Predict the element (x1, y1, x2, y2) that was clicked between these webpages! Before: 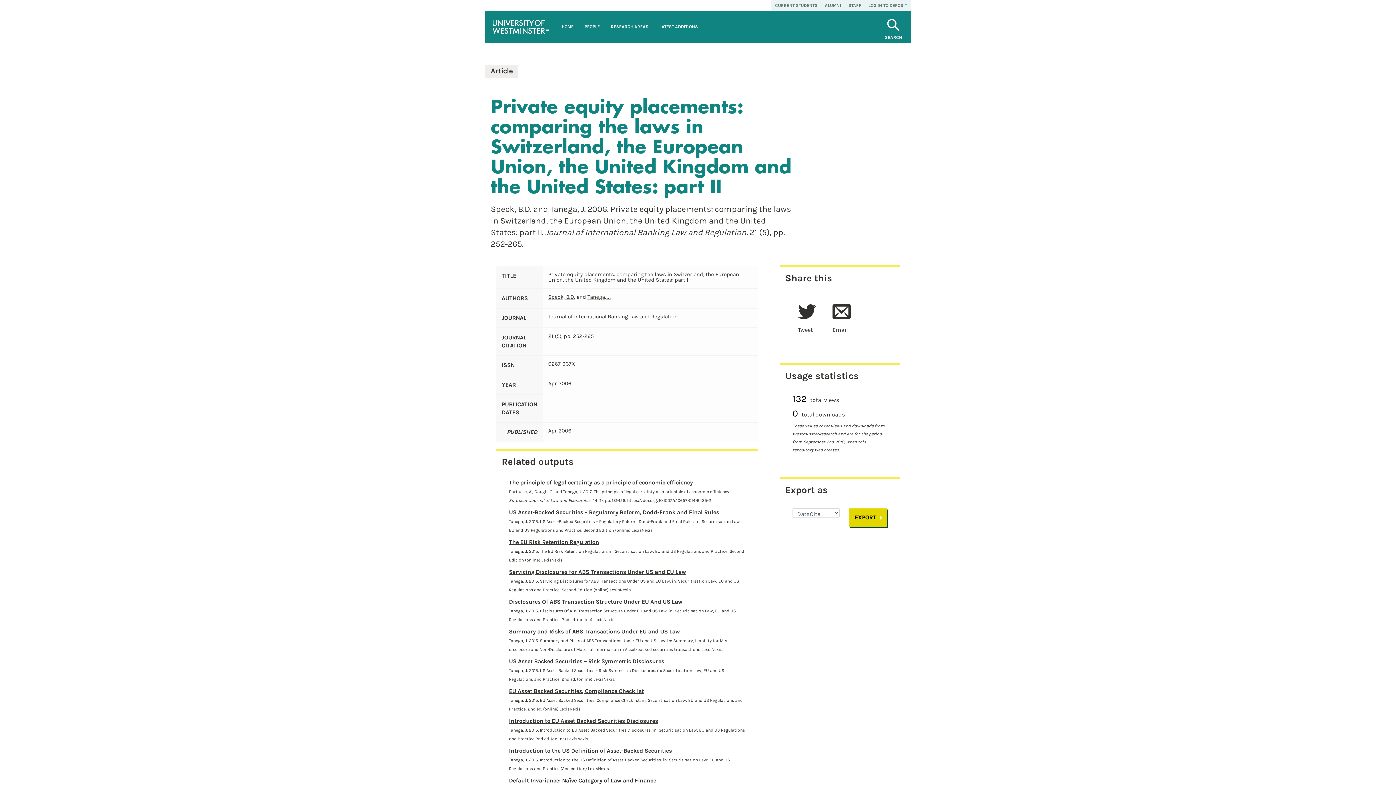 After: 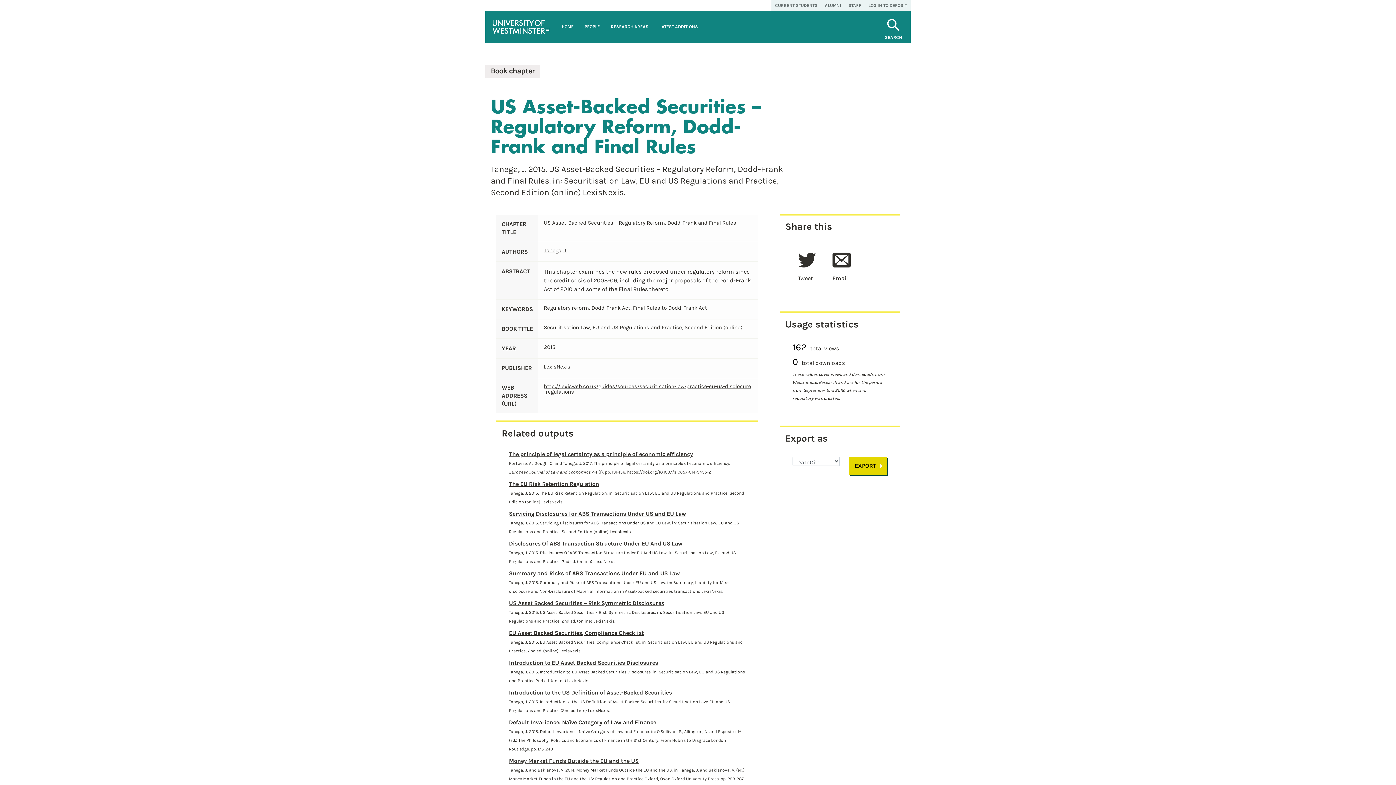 Action: bbox: (509, 509, 719, 516) label: US Asset-Backed Securities – Regulatory Reform, Dodd-Frank and Final Rules